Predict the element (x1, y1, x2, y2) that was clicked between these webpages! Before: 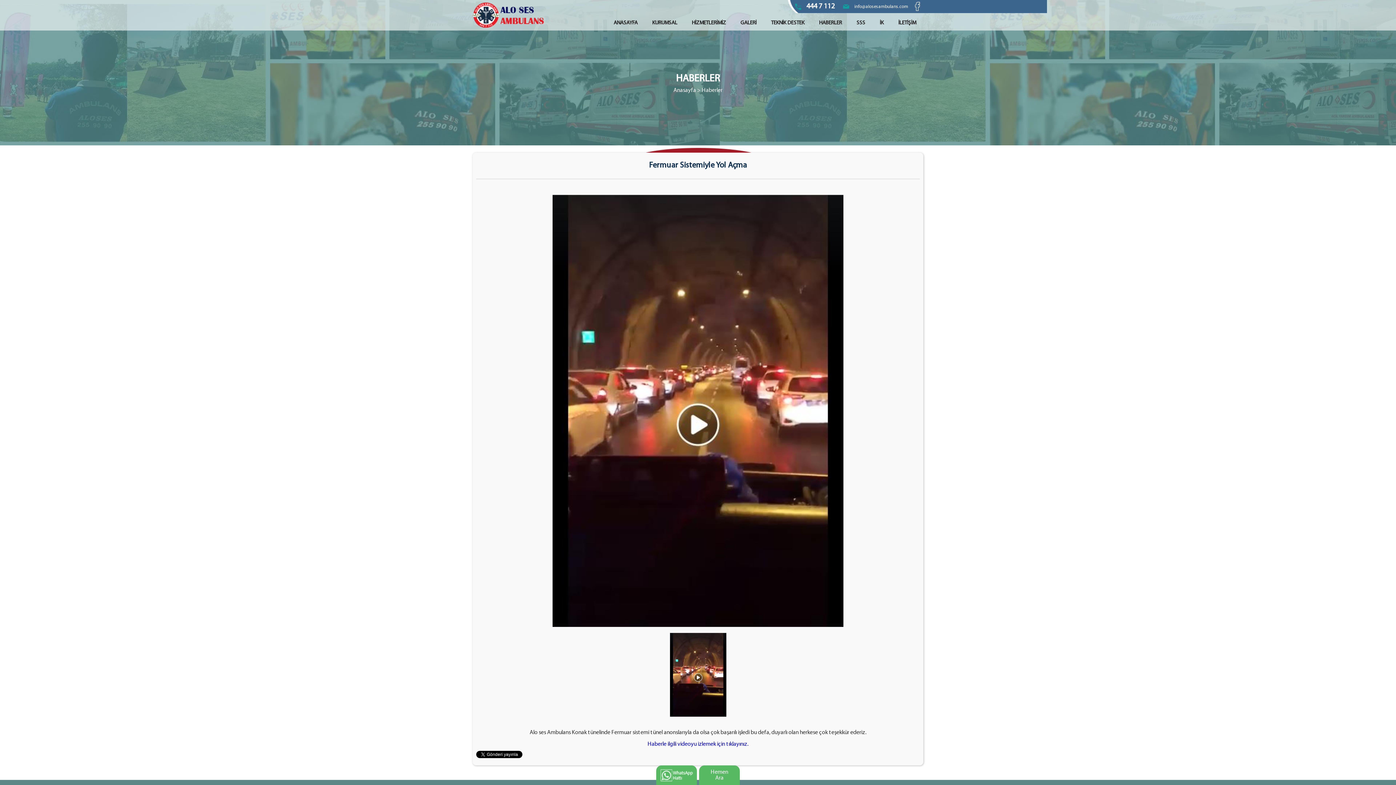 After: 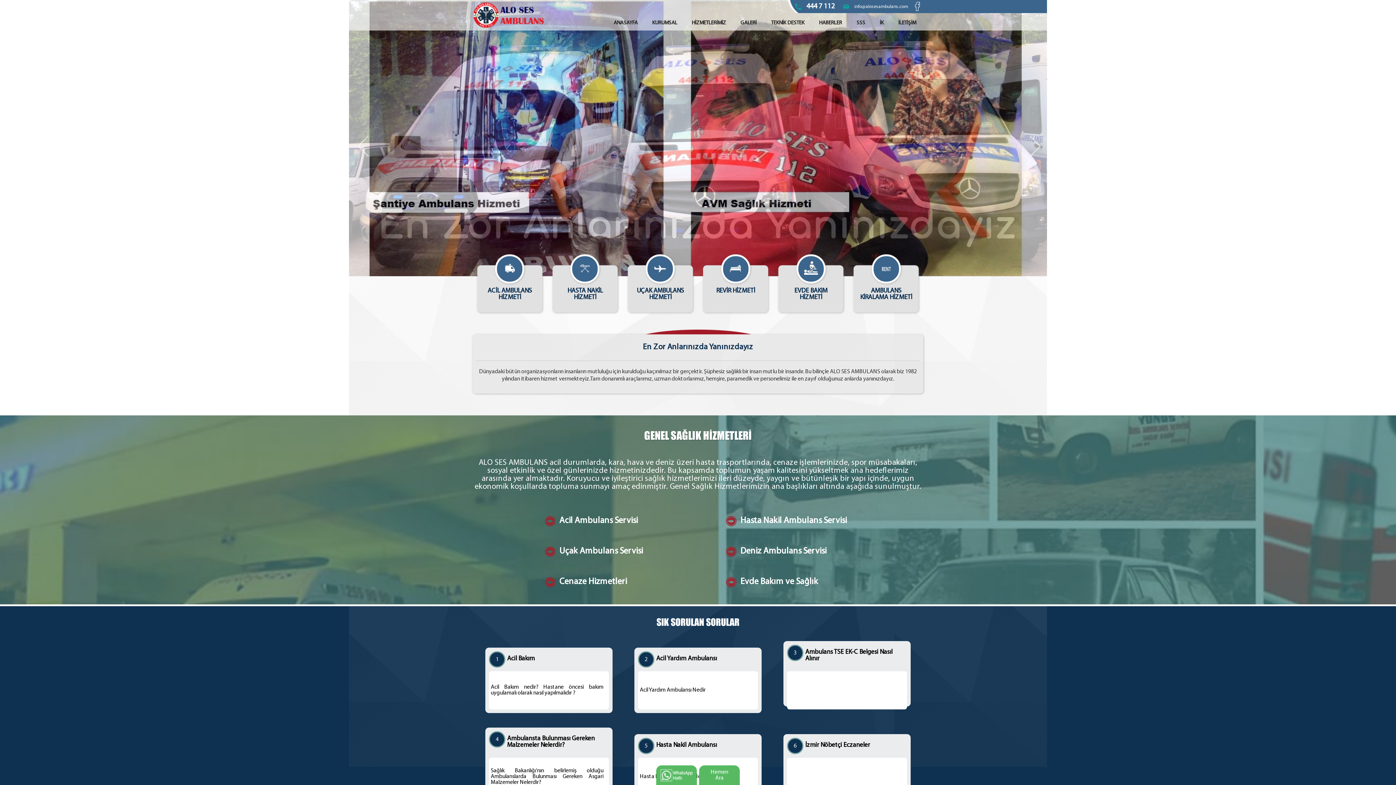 Action: label: ANASAYFA bbox: (606, 15, 645, 30)